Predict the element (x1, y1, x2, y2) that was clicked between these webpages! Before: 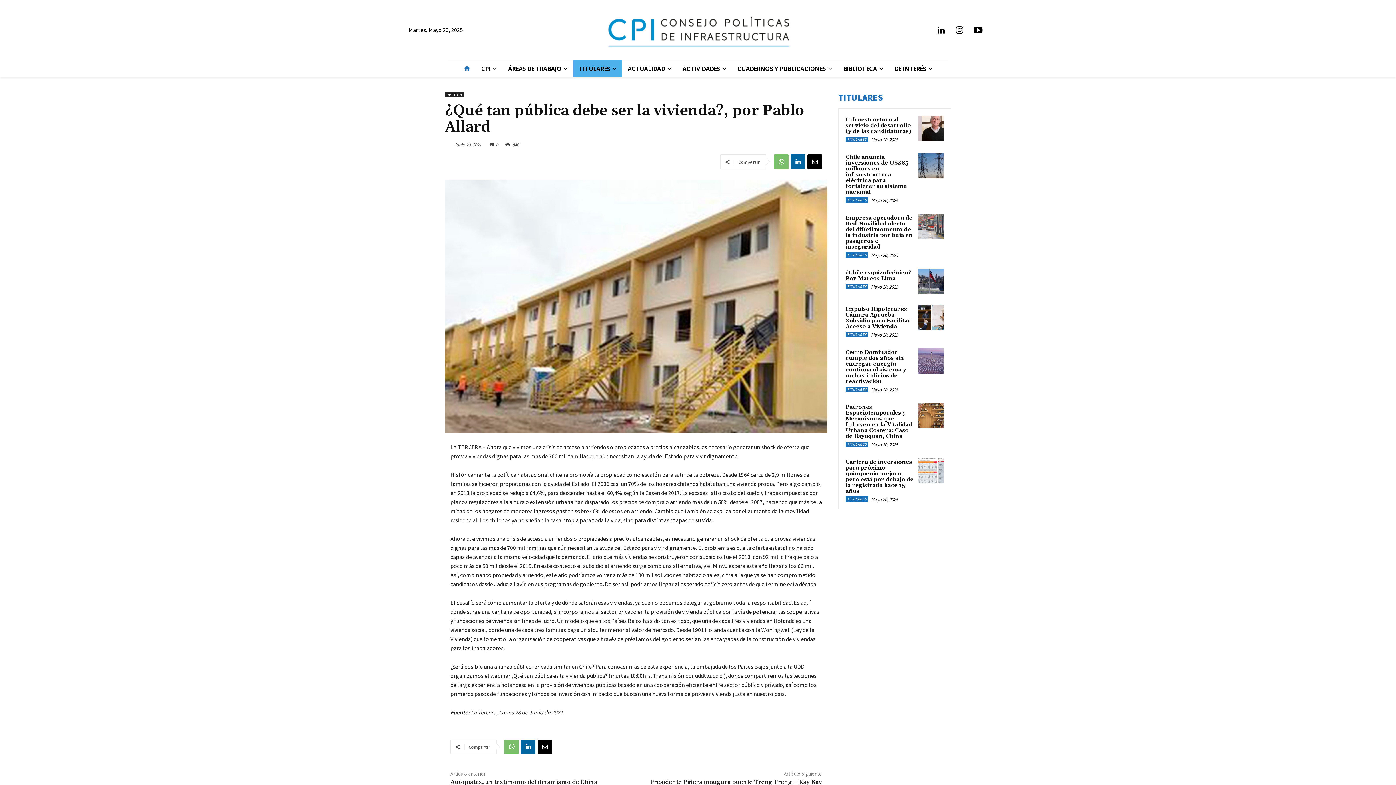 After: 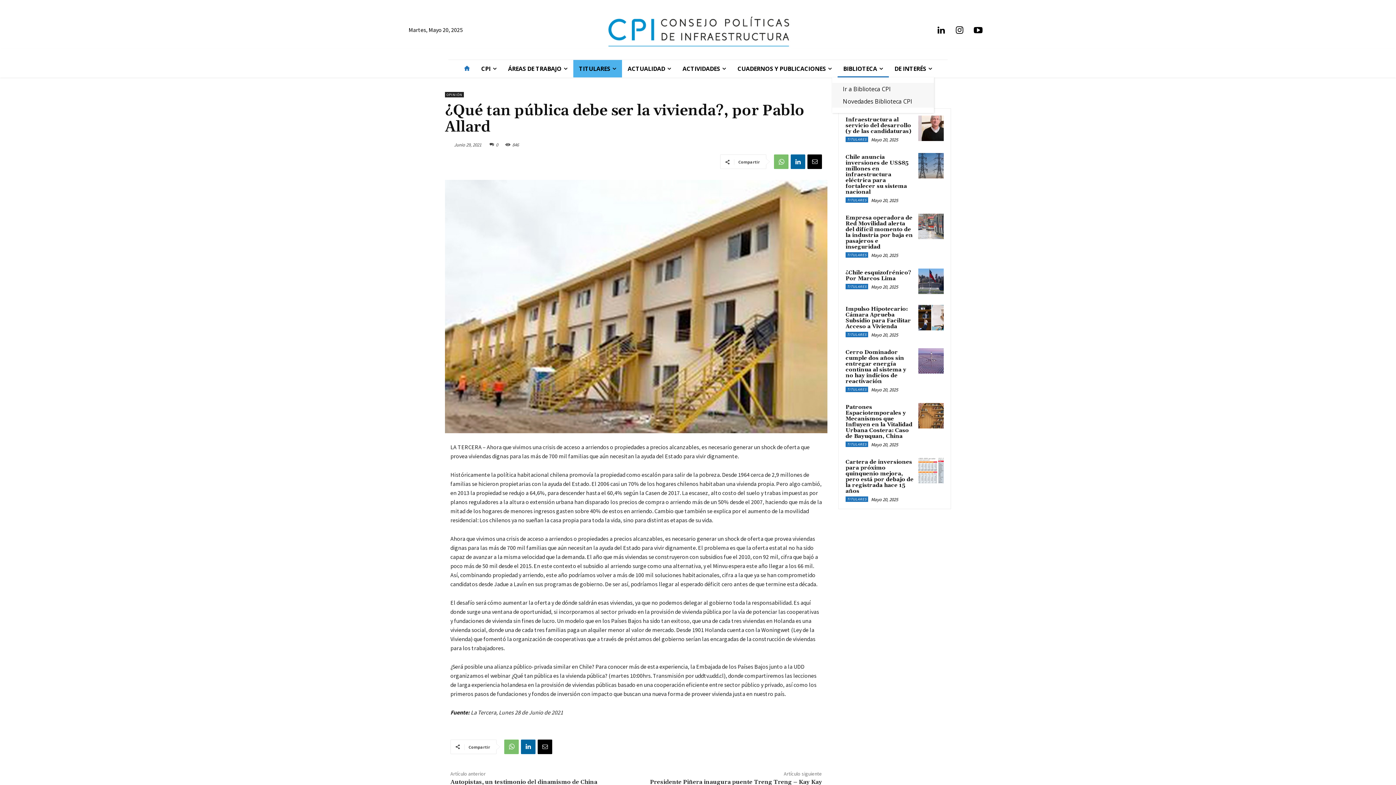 Action: label: BIBLIOTECA bbox: (837, 60, 888, 77)